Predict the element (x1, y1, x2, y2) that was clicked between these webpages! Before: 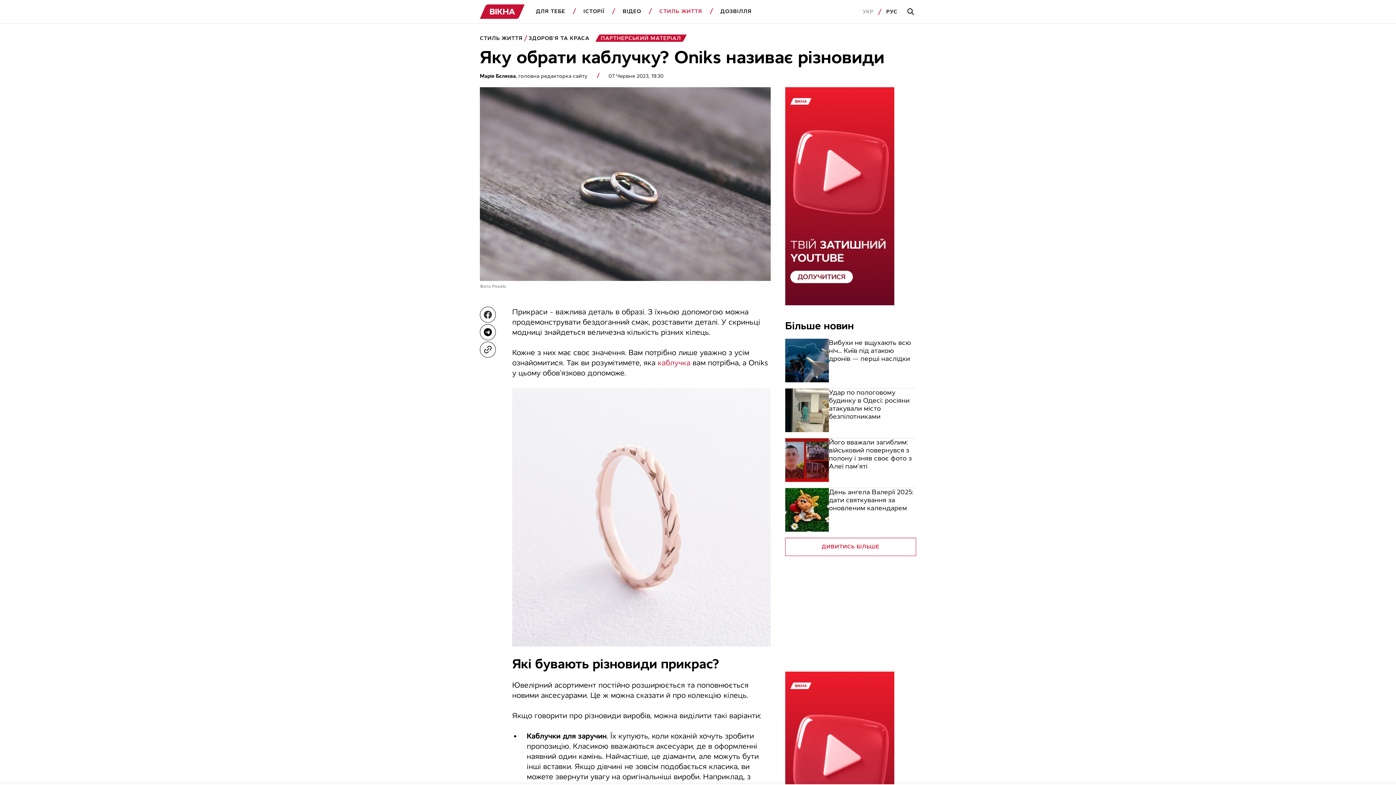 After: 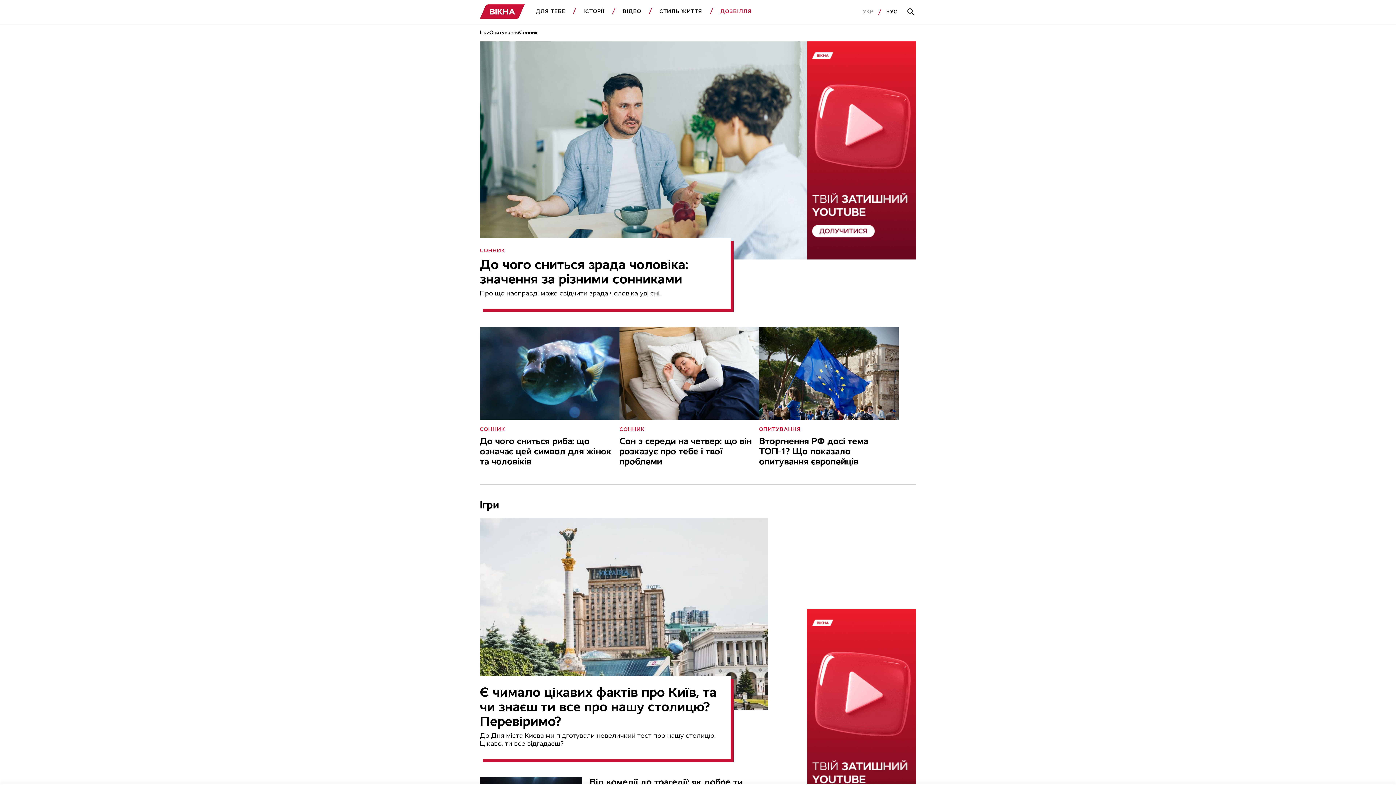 Action: label: ДОЗВІЛЛЯ bbox: (717, 8, 751, 15)